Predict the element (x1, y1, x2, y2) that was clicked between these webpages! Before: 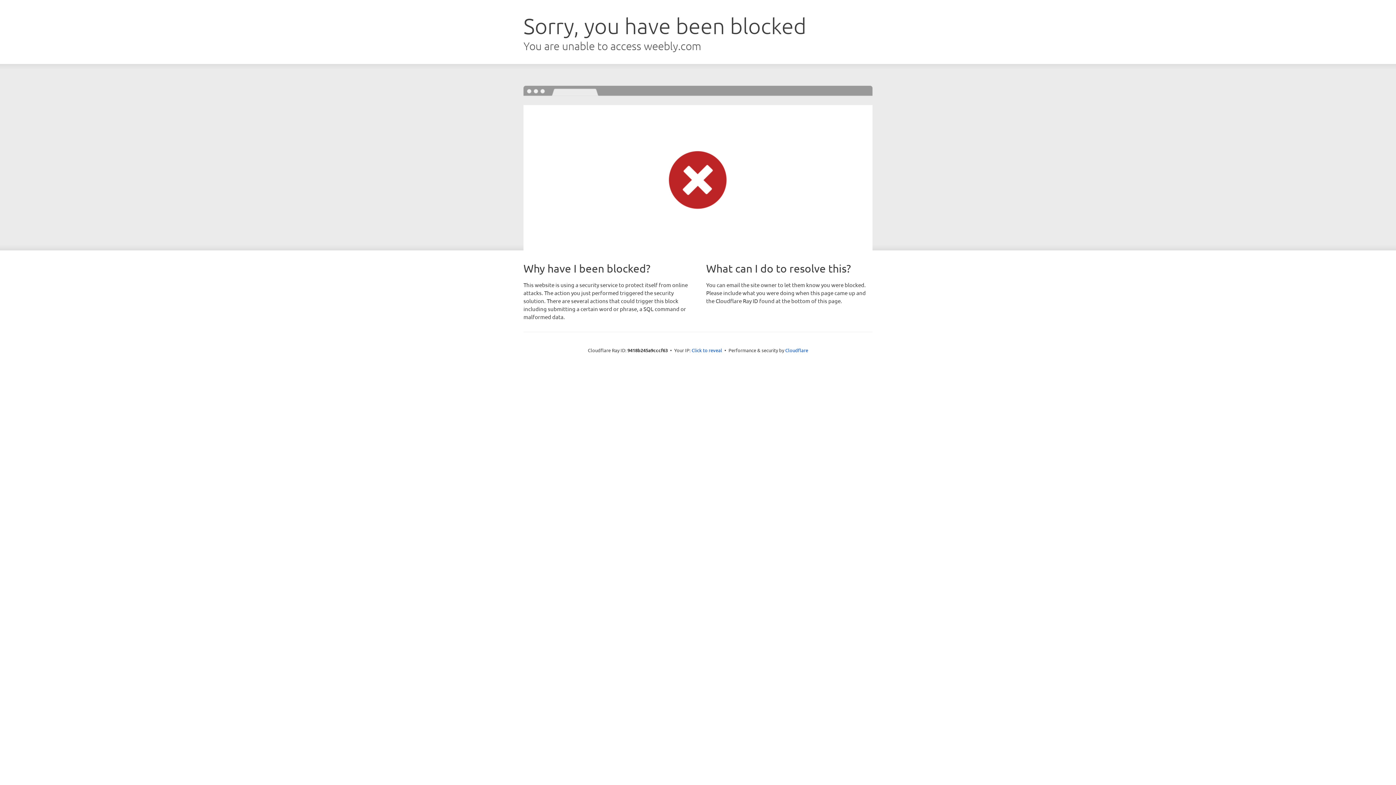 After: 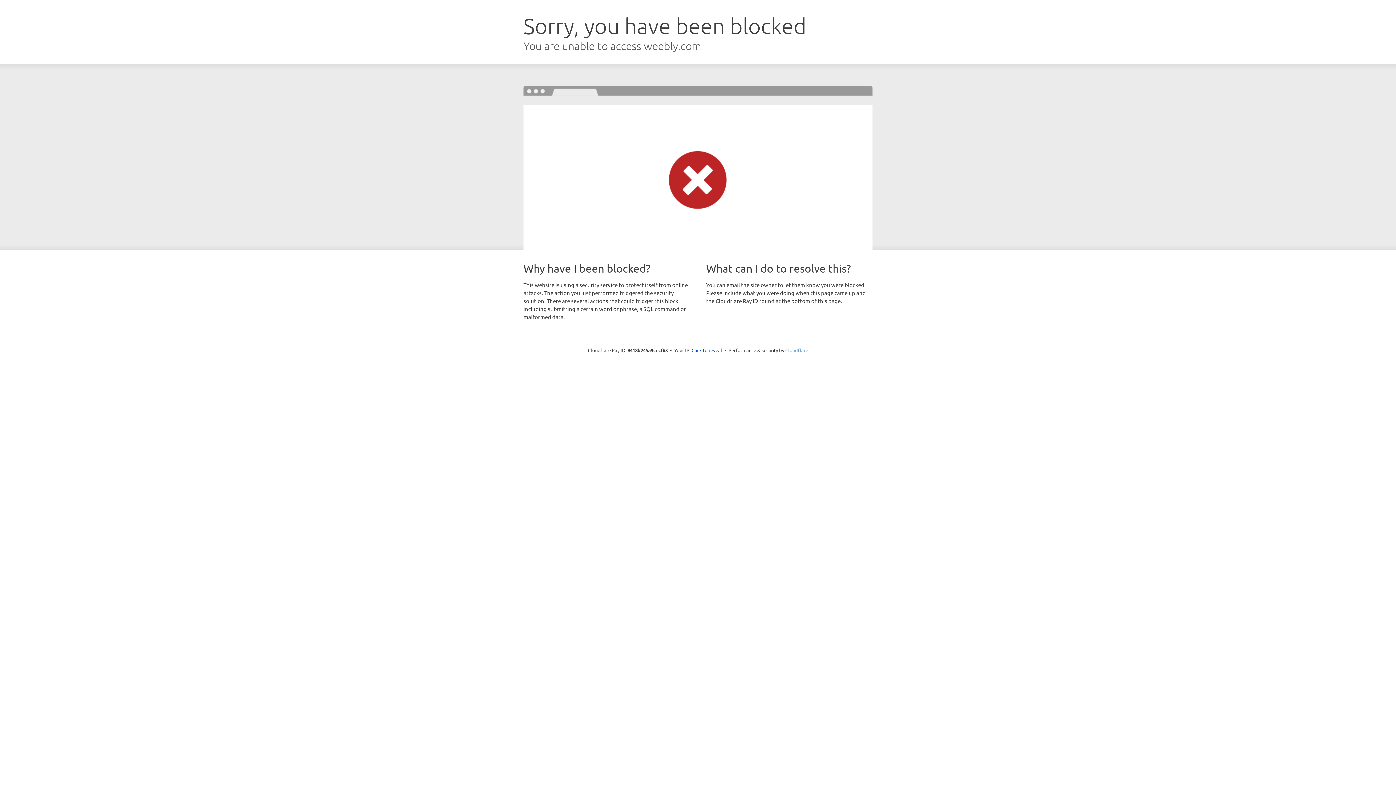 Action: bbox: (785, 347, 808, 353) label: Cloudflare